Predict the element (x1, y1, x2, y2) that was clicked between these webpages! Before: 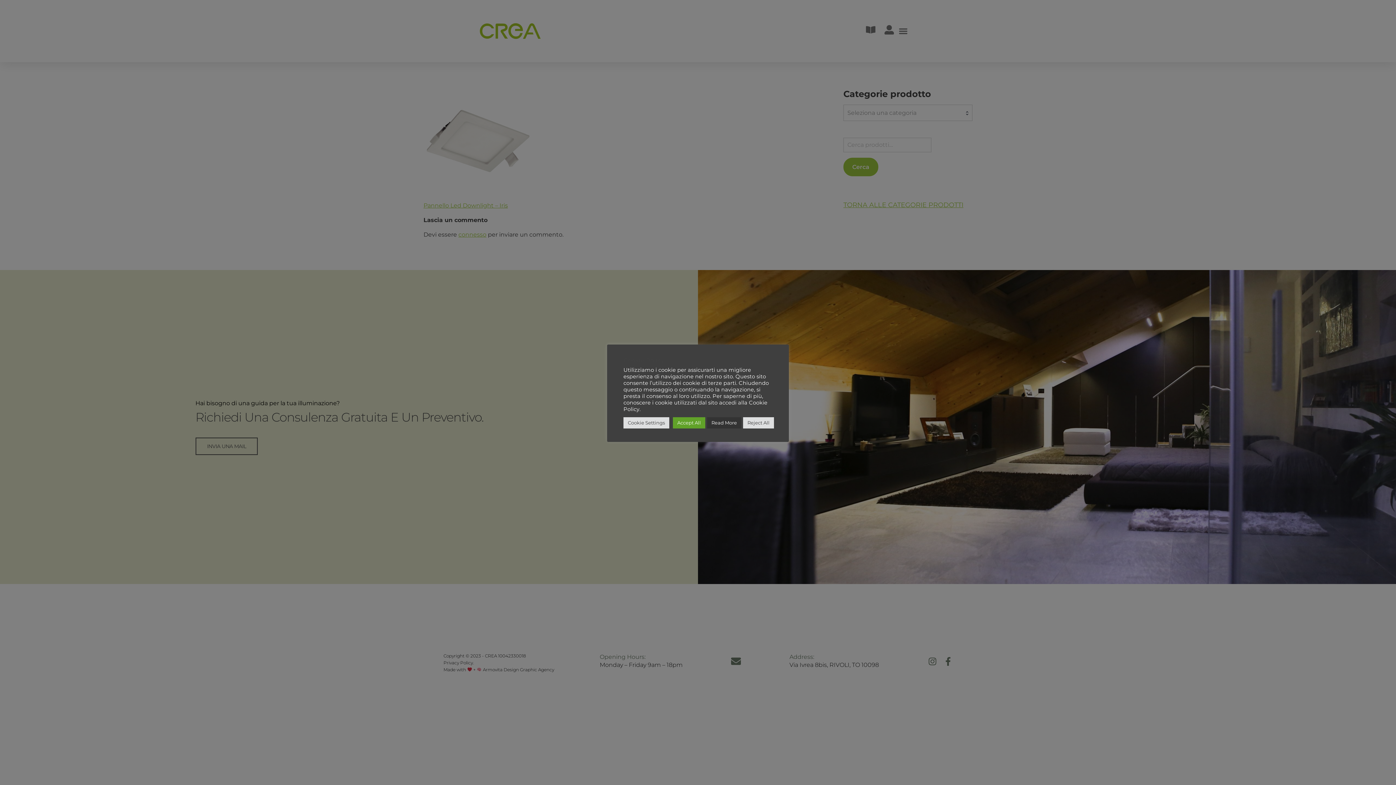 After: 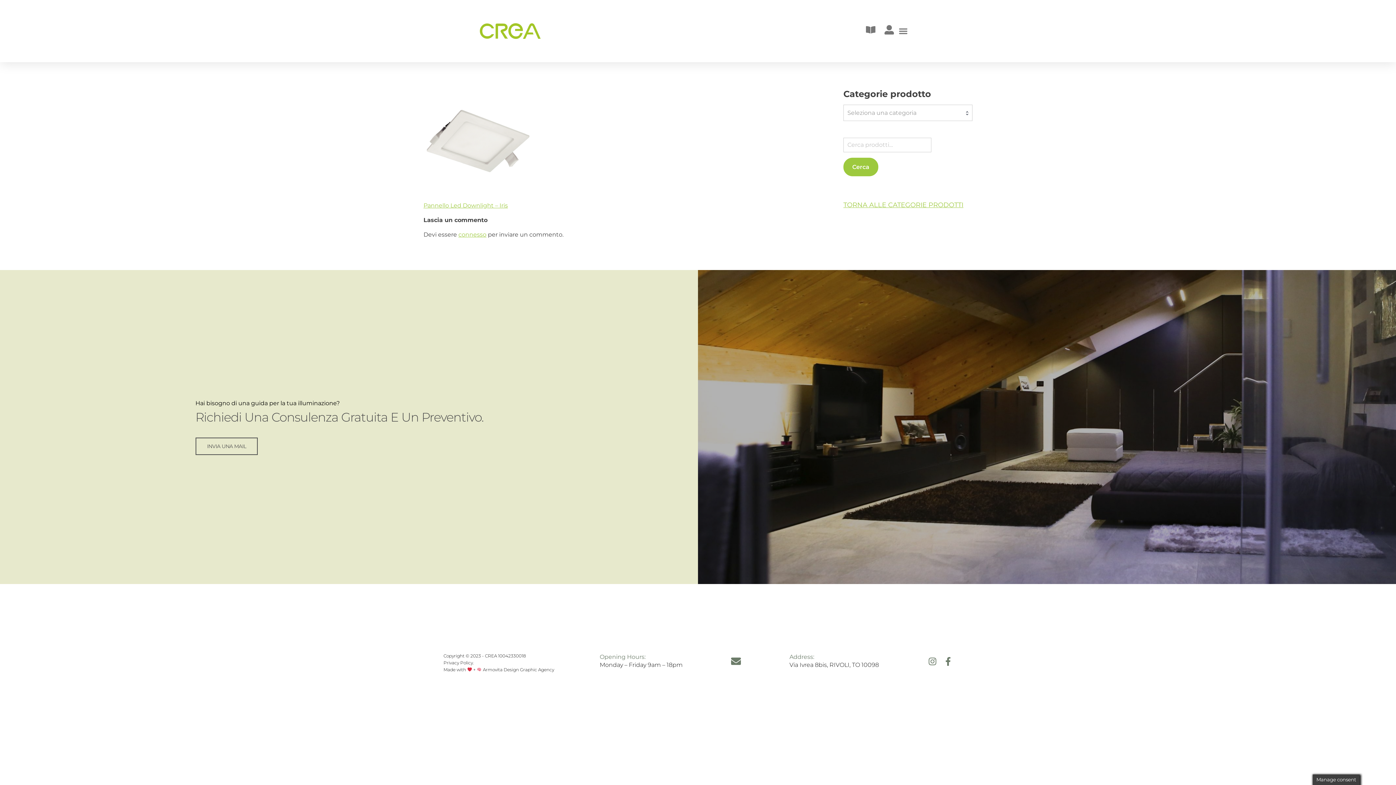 Action: bbox: (673, 417, 705, 428) label: Accept All